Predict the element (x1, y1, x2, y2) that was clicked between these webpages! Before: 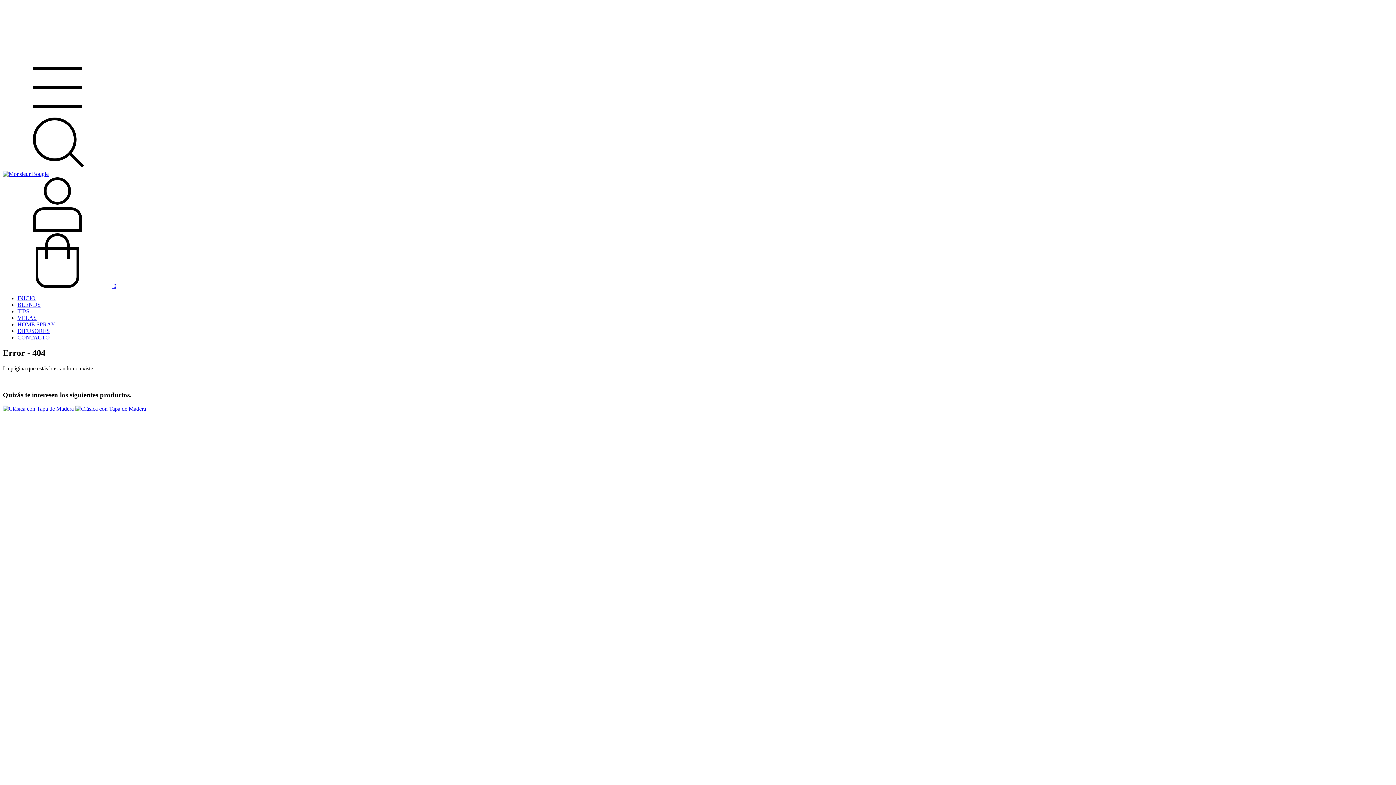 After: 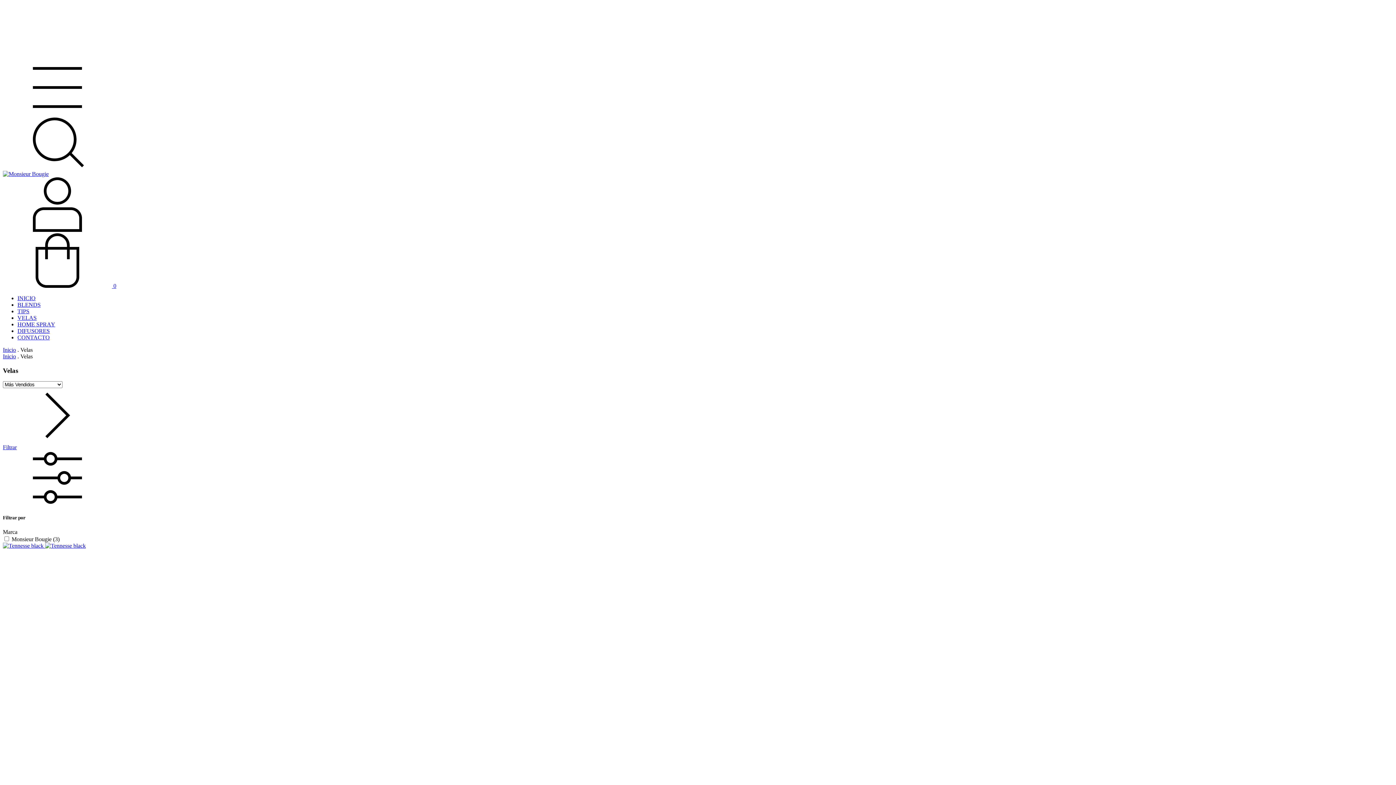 Action: bbox: (17, 314, 36, 321) label: VELAS